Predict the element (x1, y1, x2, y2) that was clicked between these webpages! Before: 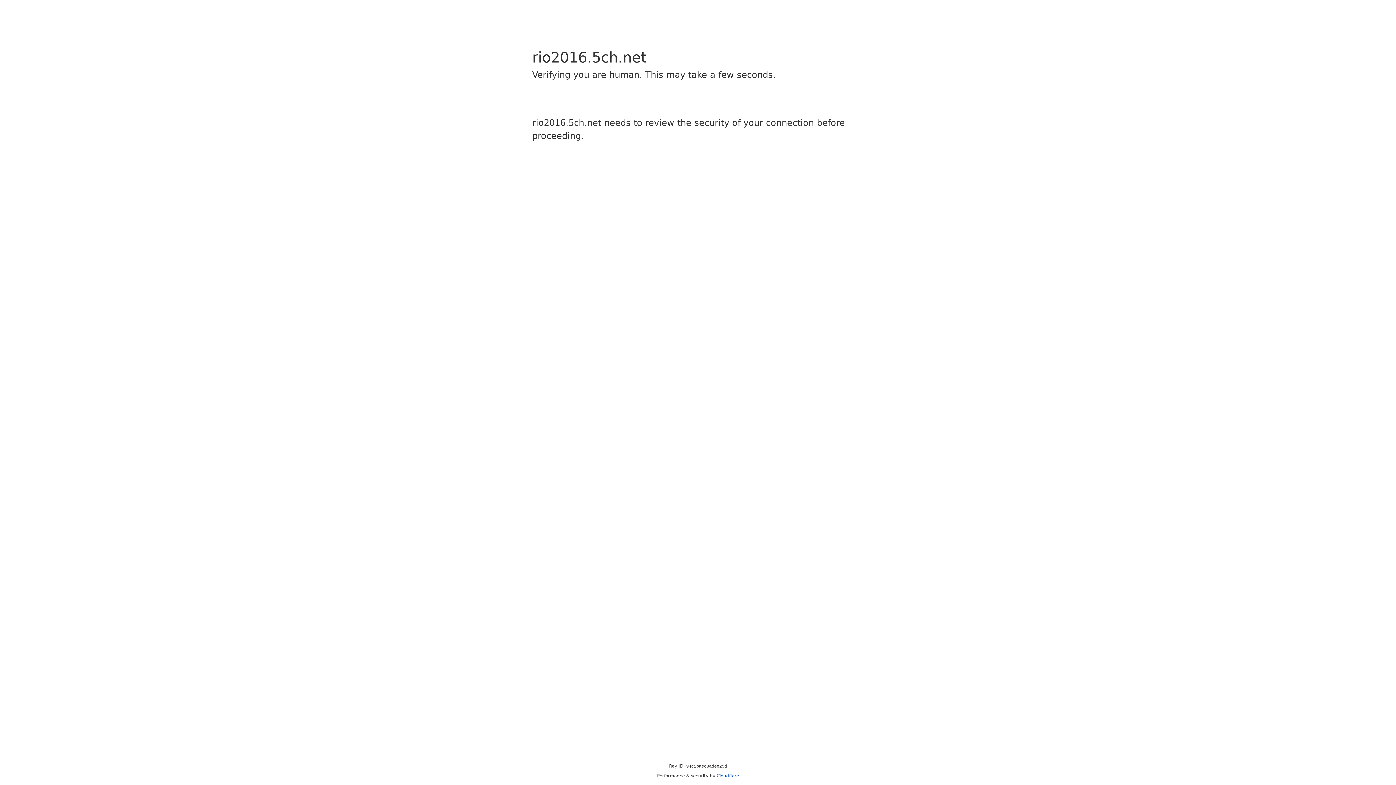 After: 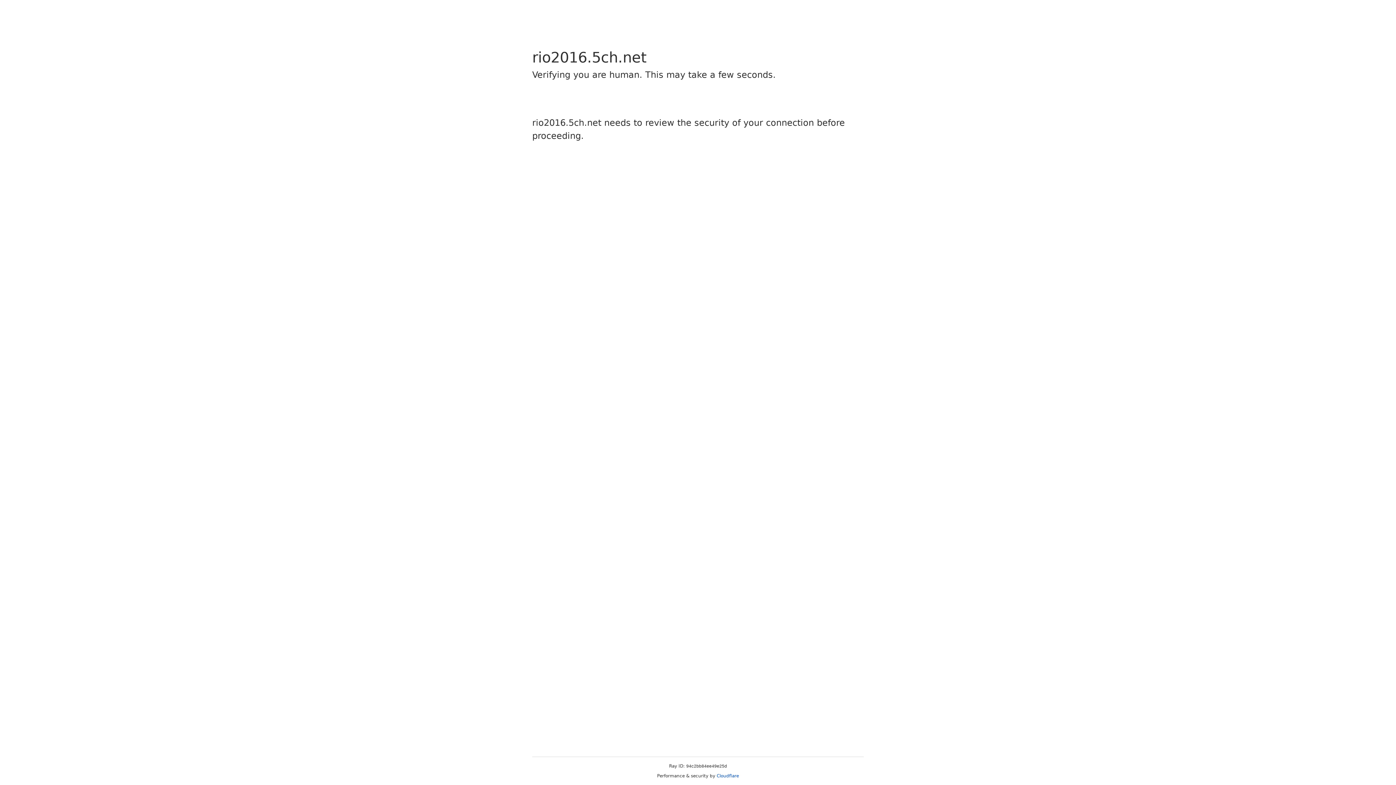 Action: bbox: (716, 773, 739, 778) label: Cloudflare